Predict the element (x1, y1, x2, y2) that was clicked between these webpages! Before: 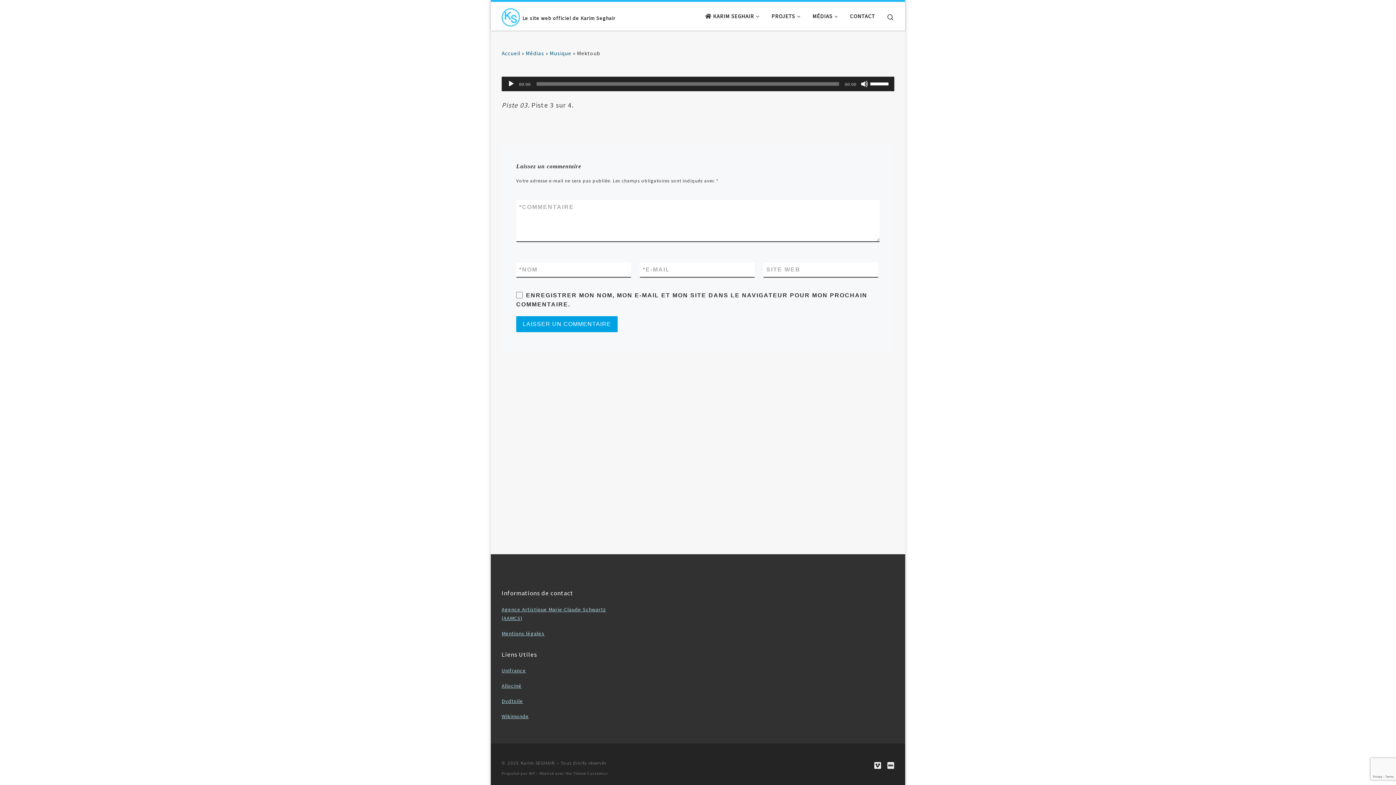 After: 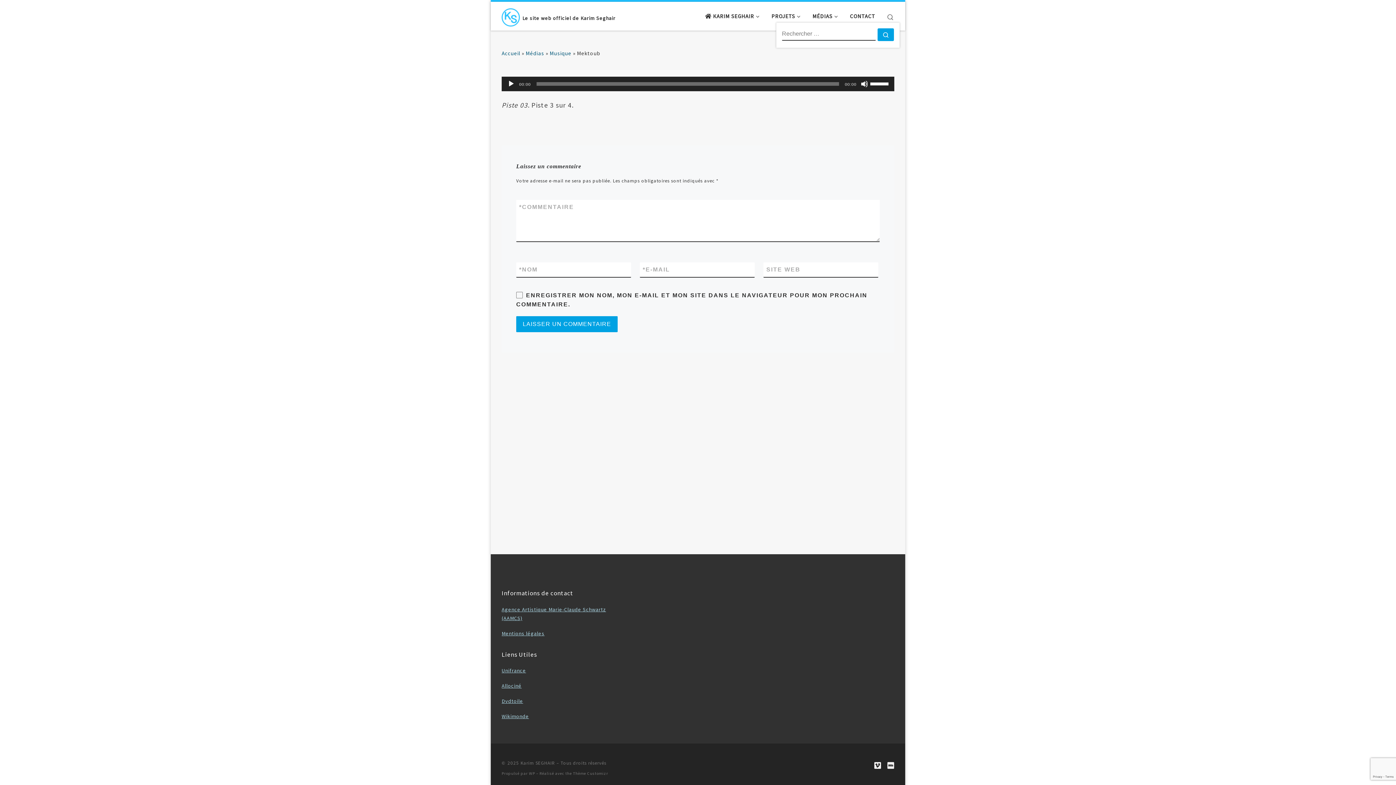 Action: bbox: (880, 4, 900, 27) label: Search